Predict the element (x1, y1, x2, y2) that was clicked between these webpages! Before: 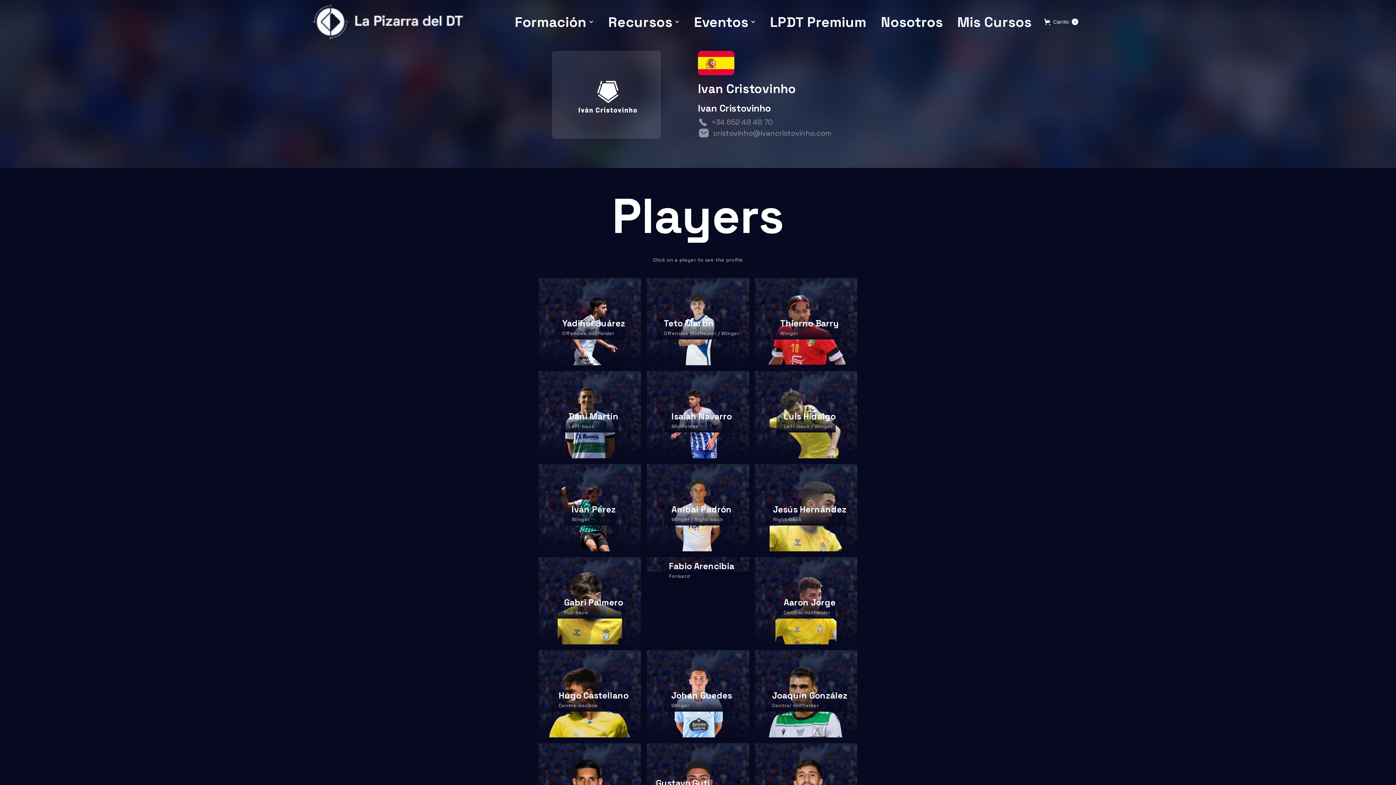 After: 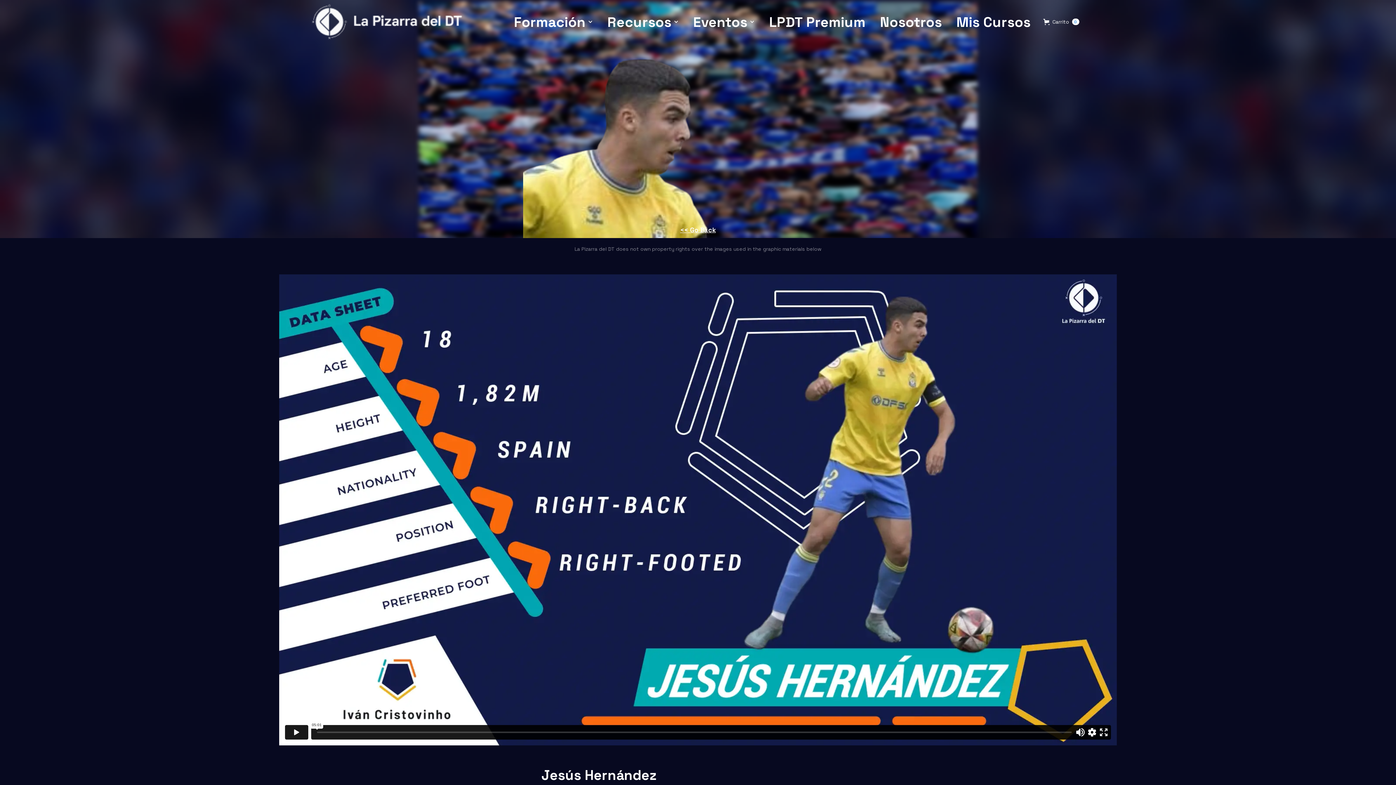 Action: label: Jesús Hernández
Right-back bbox: (755, 464, 857, 551)